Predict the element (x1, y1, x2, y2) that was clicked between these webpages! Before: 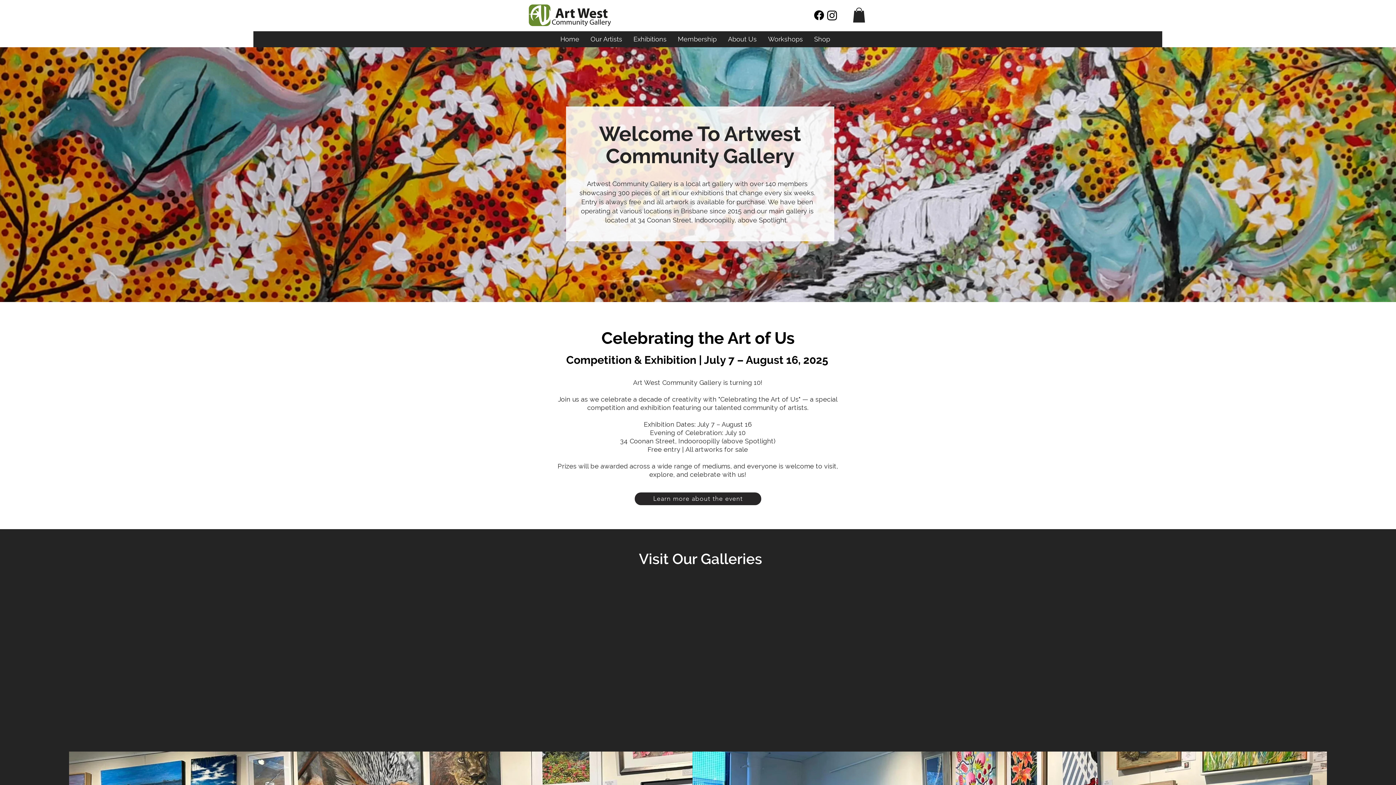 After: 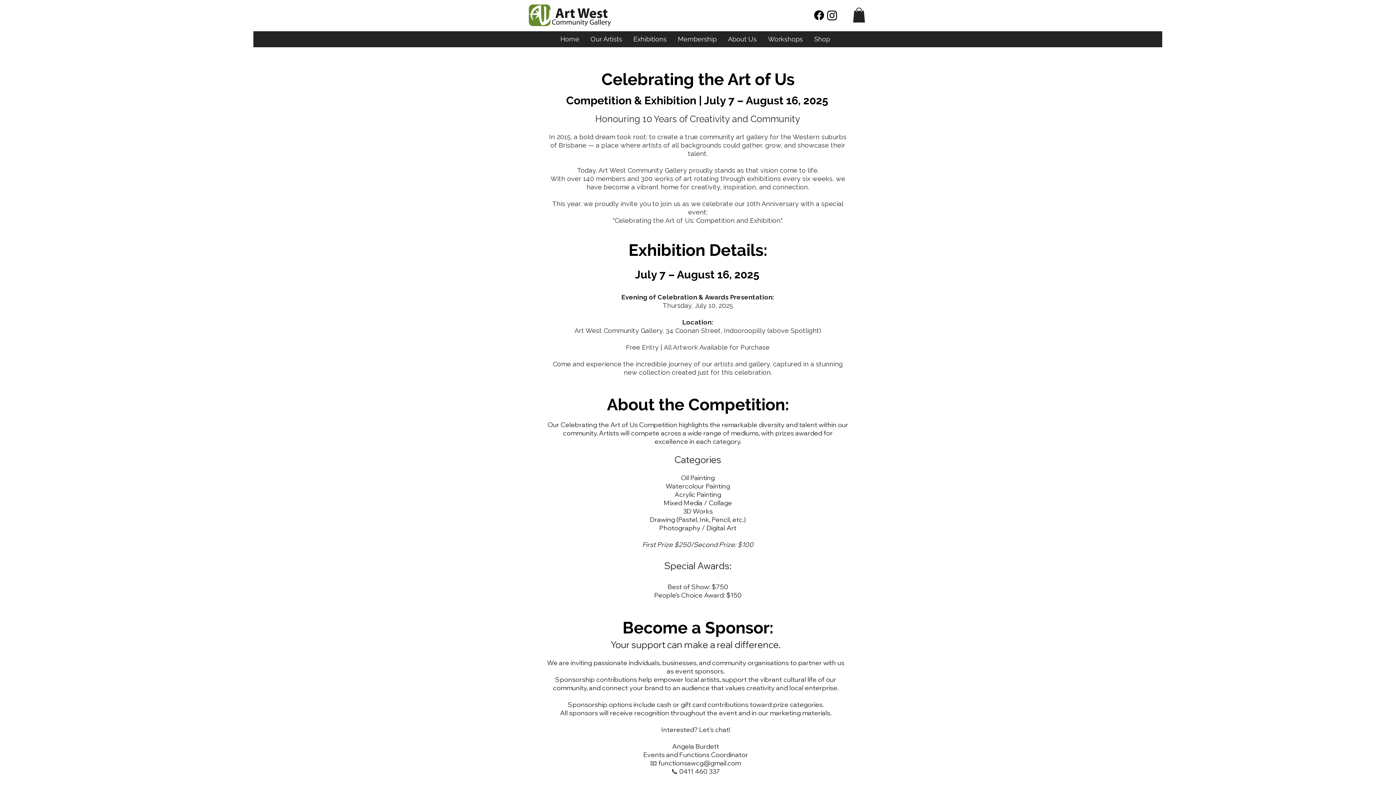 Action: label:  Learn more about the event bbox: (634, 492, 761, 505)